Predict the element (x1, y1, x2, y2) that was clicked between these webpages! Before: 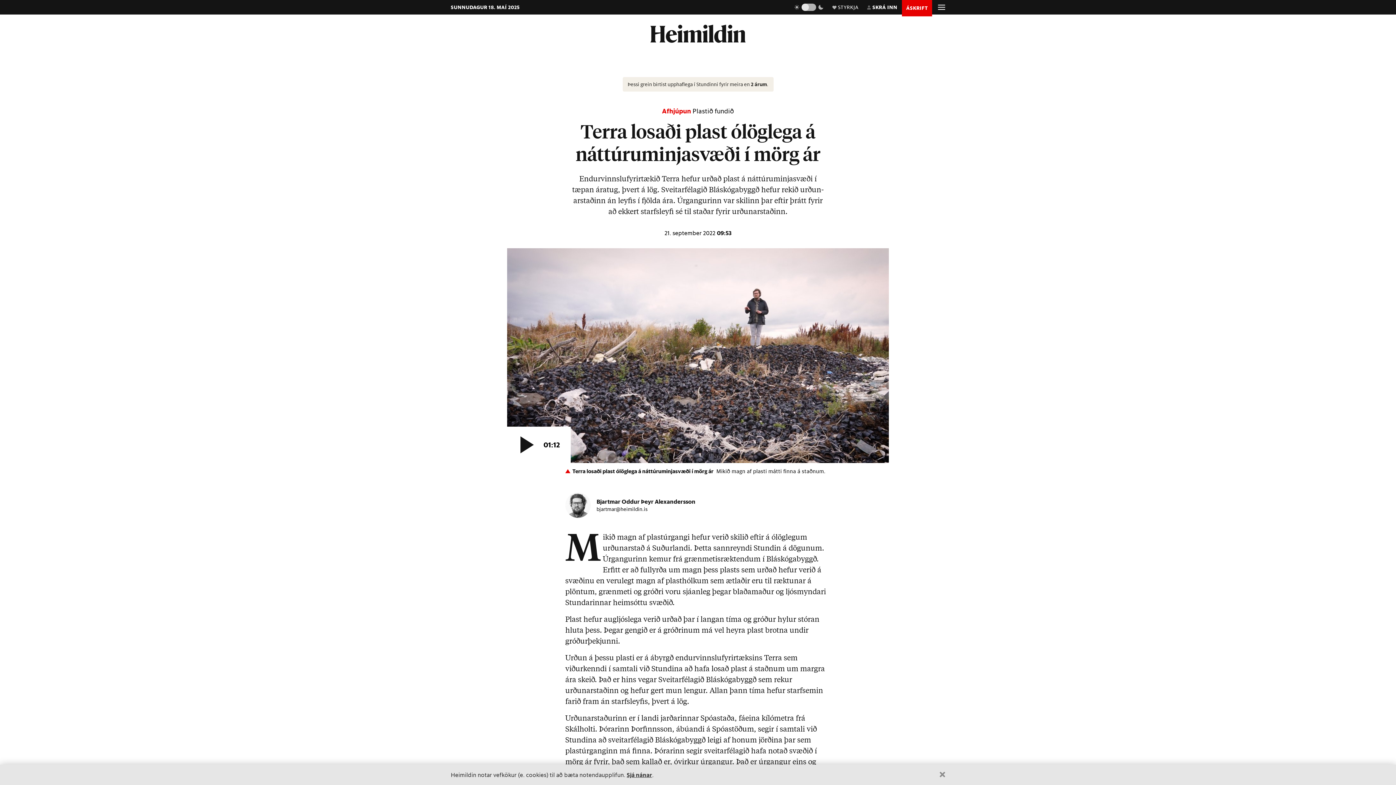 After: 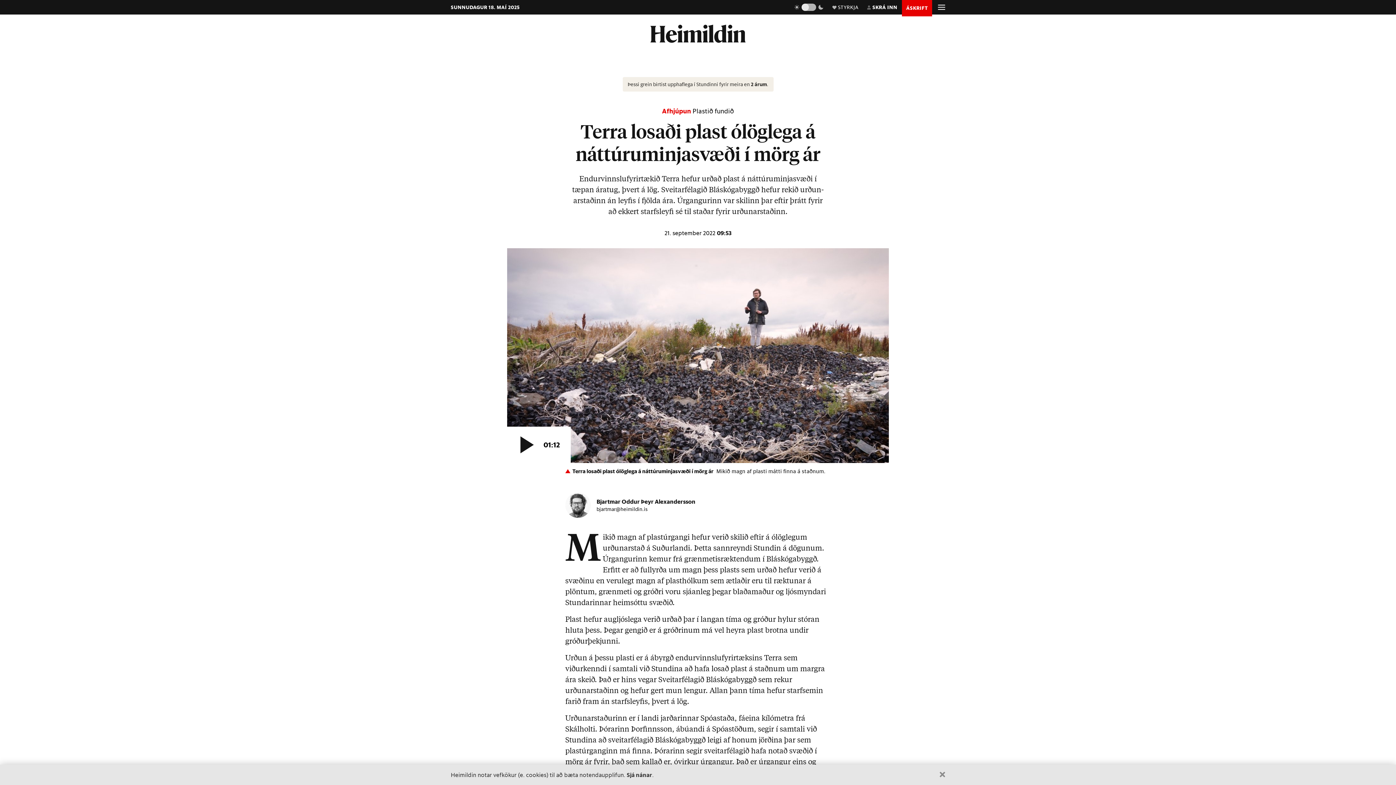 Action: bbox: (626, 771, 652, 778) label: Sjá nánar